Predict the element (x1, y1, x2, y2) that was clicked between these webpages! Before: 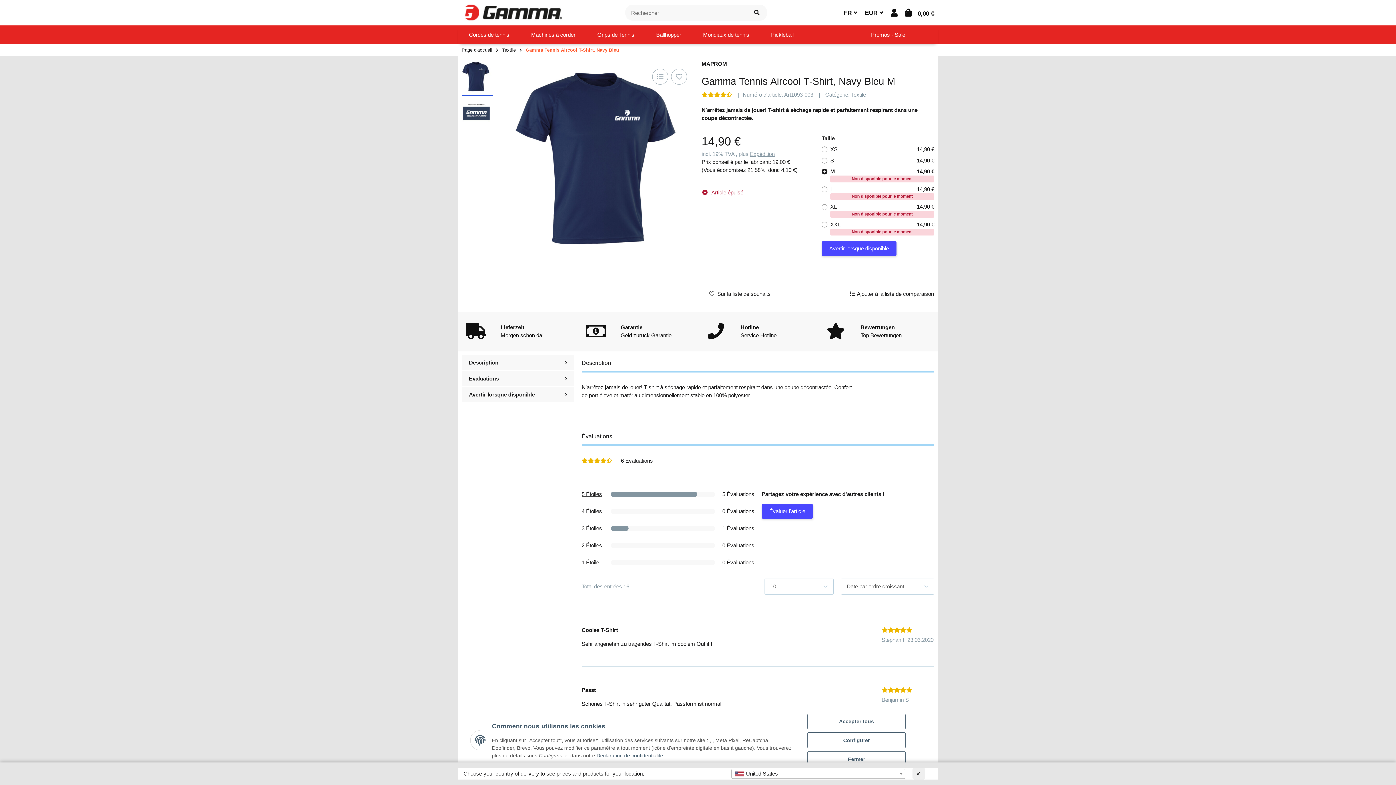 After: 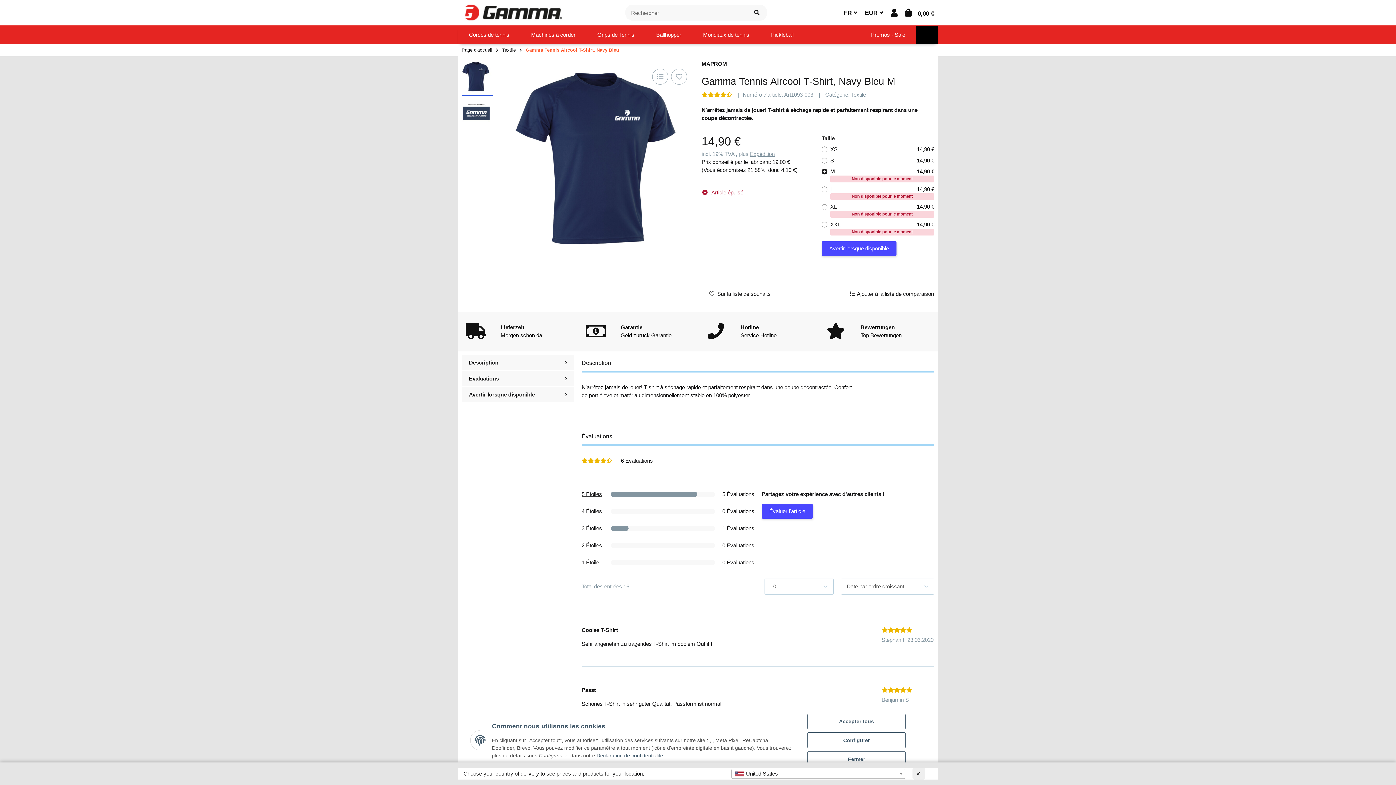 Action: bbox: (916, 25, 938, 44)